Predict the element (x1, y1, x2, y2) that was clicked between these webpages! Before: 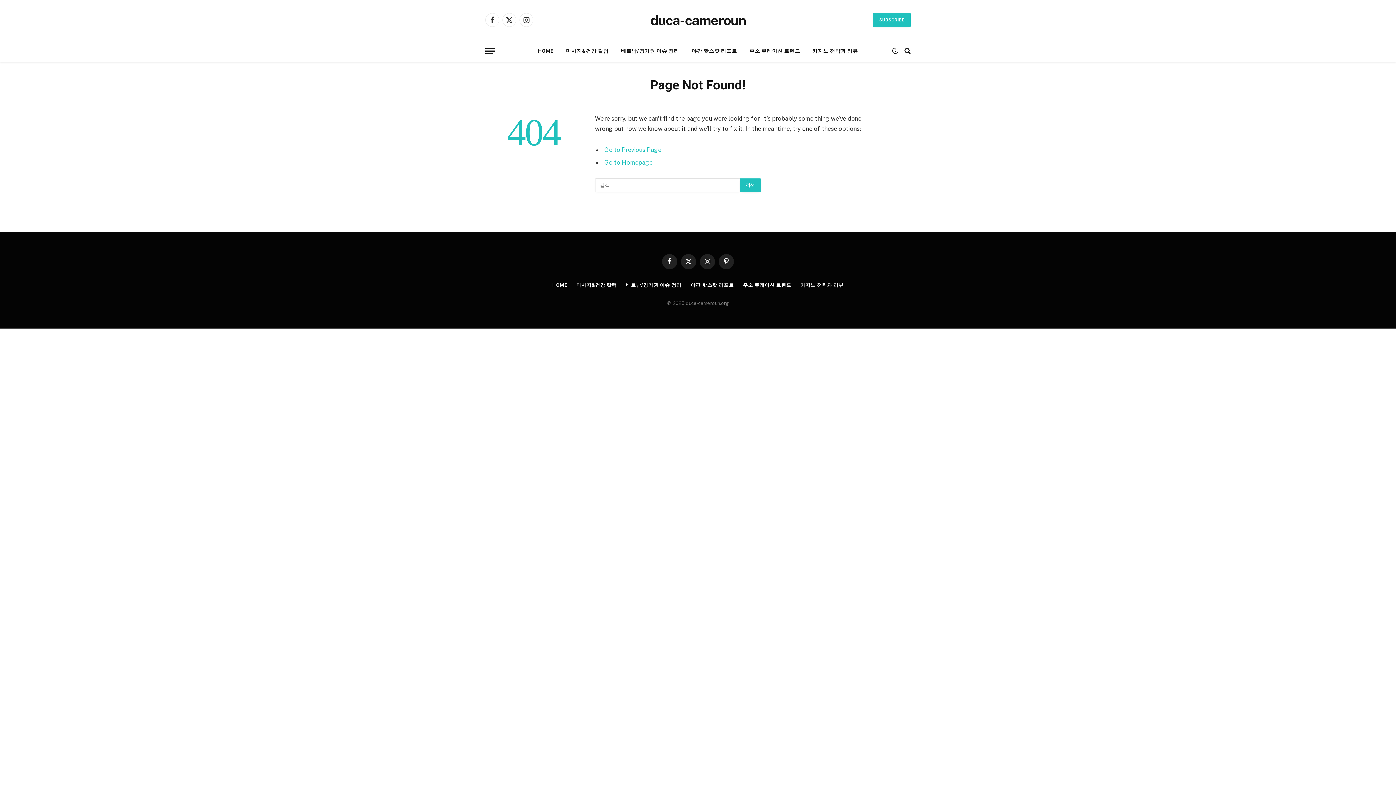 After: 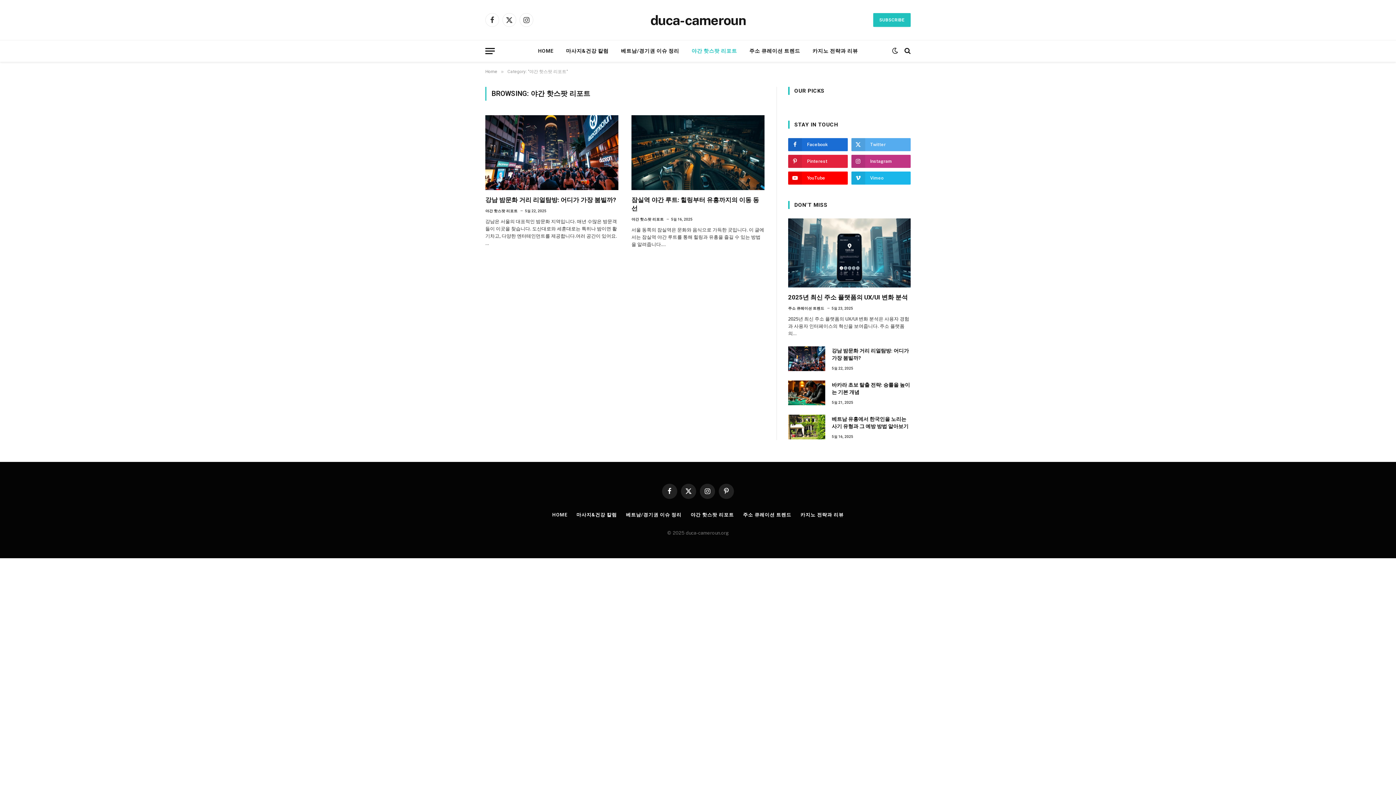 Action: label: 야간 핫스팟 리포트 bbox: (685, 40, 743, 61)